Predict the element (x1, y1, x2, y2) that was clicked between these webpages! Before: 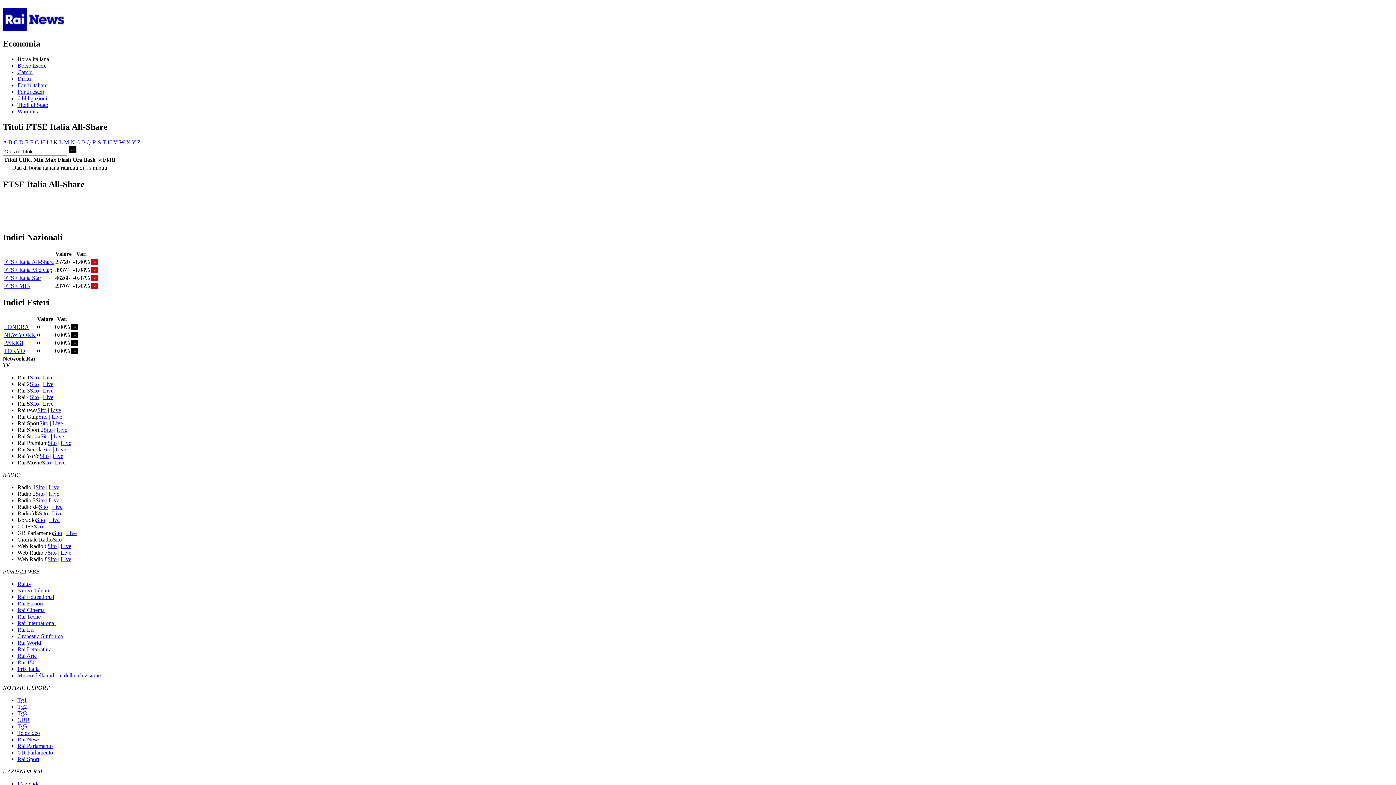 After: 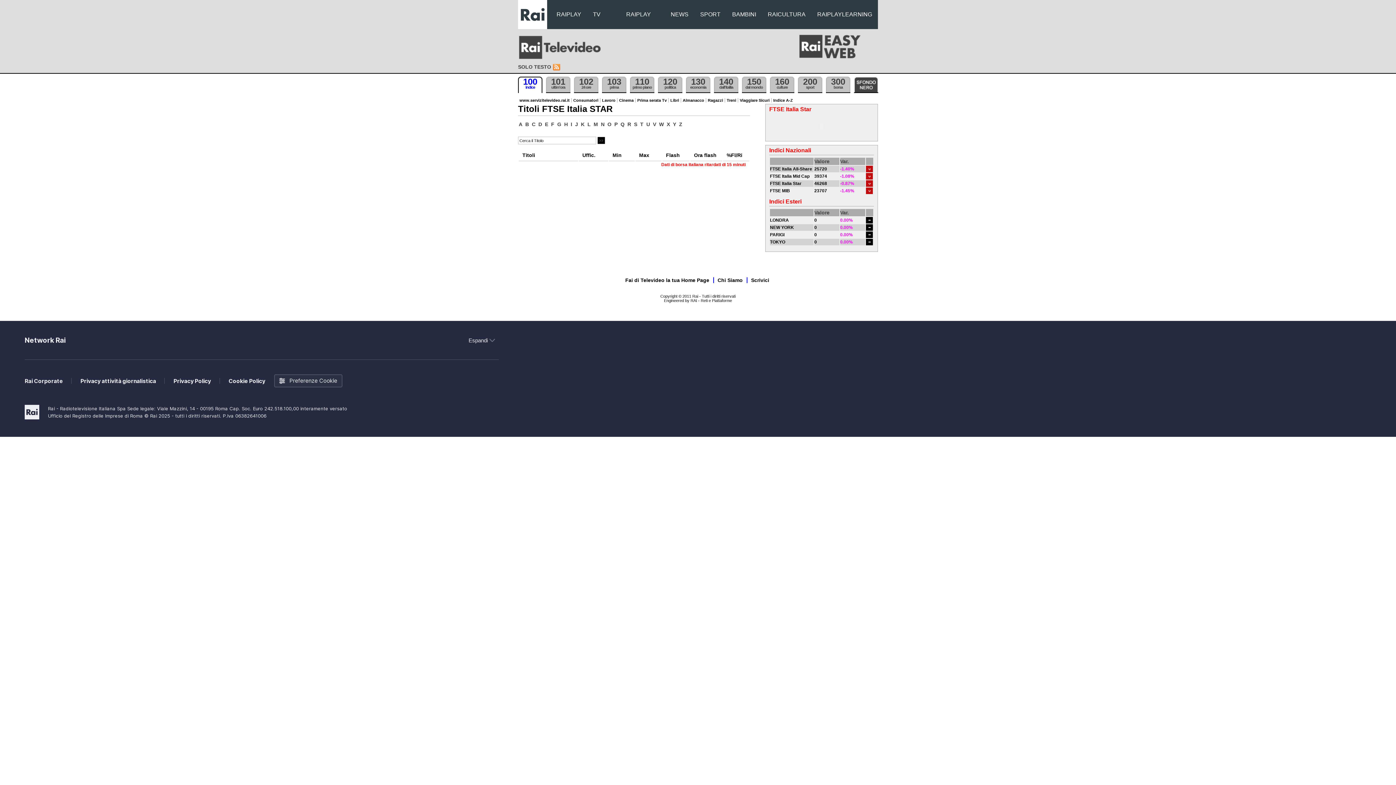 Action: bbox: (4, 274, 41, 281) label: FTSE Italia Star